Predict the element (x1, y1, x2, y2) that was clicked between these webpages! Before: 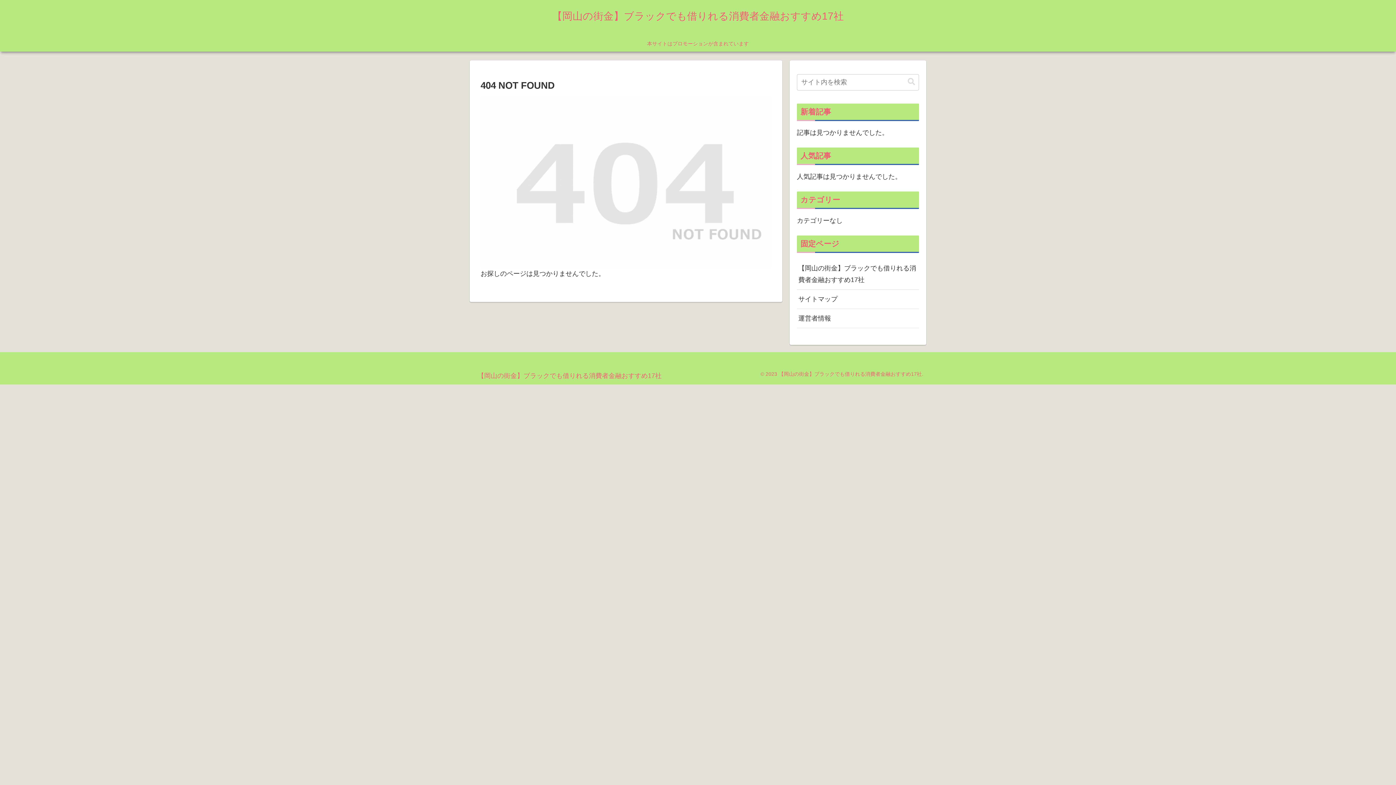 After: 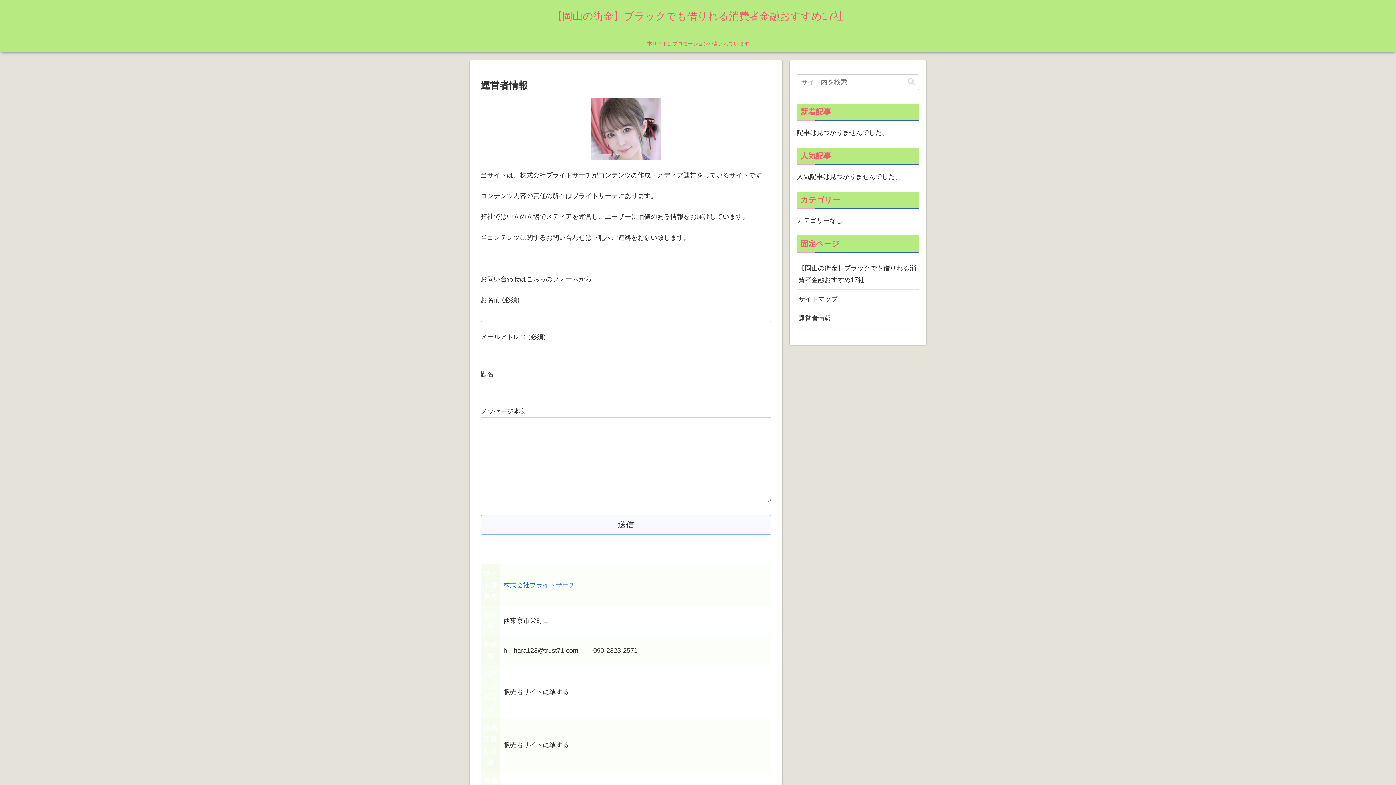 Action: label: 運営者情報 bbox: (797, 309, 919, 328)